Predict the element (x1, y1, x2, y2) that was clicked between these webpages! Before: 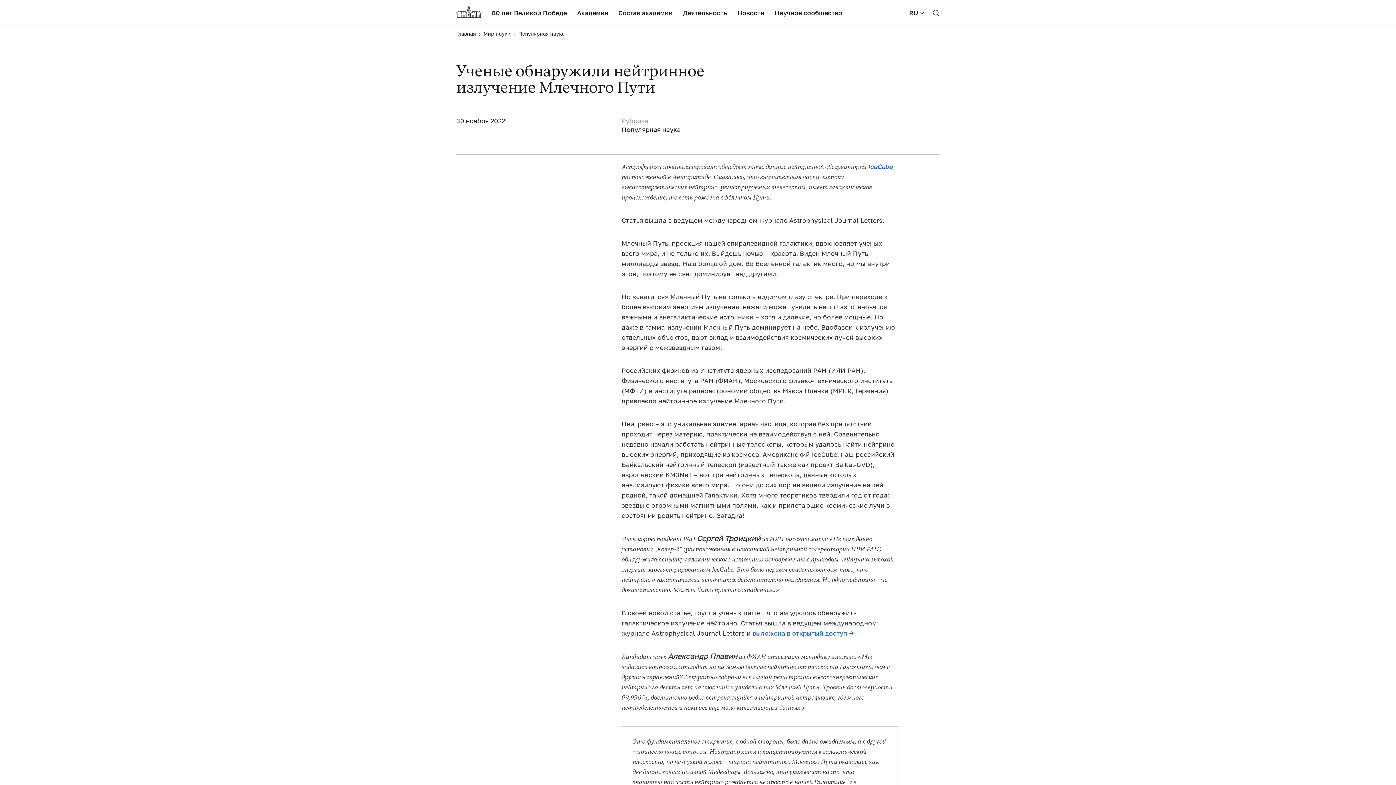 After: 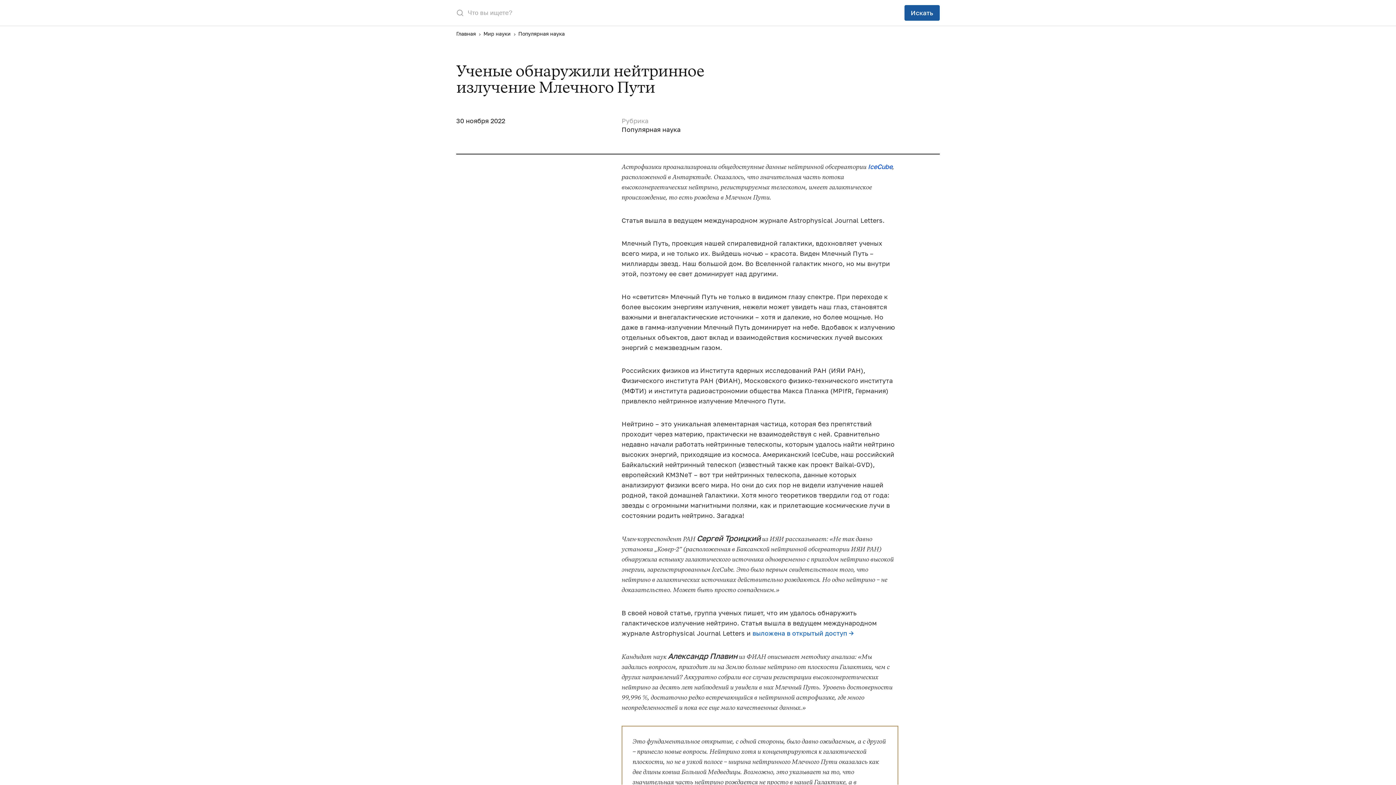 Action: bbox: (932, 8, 940, 16)